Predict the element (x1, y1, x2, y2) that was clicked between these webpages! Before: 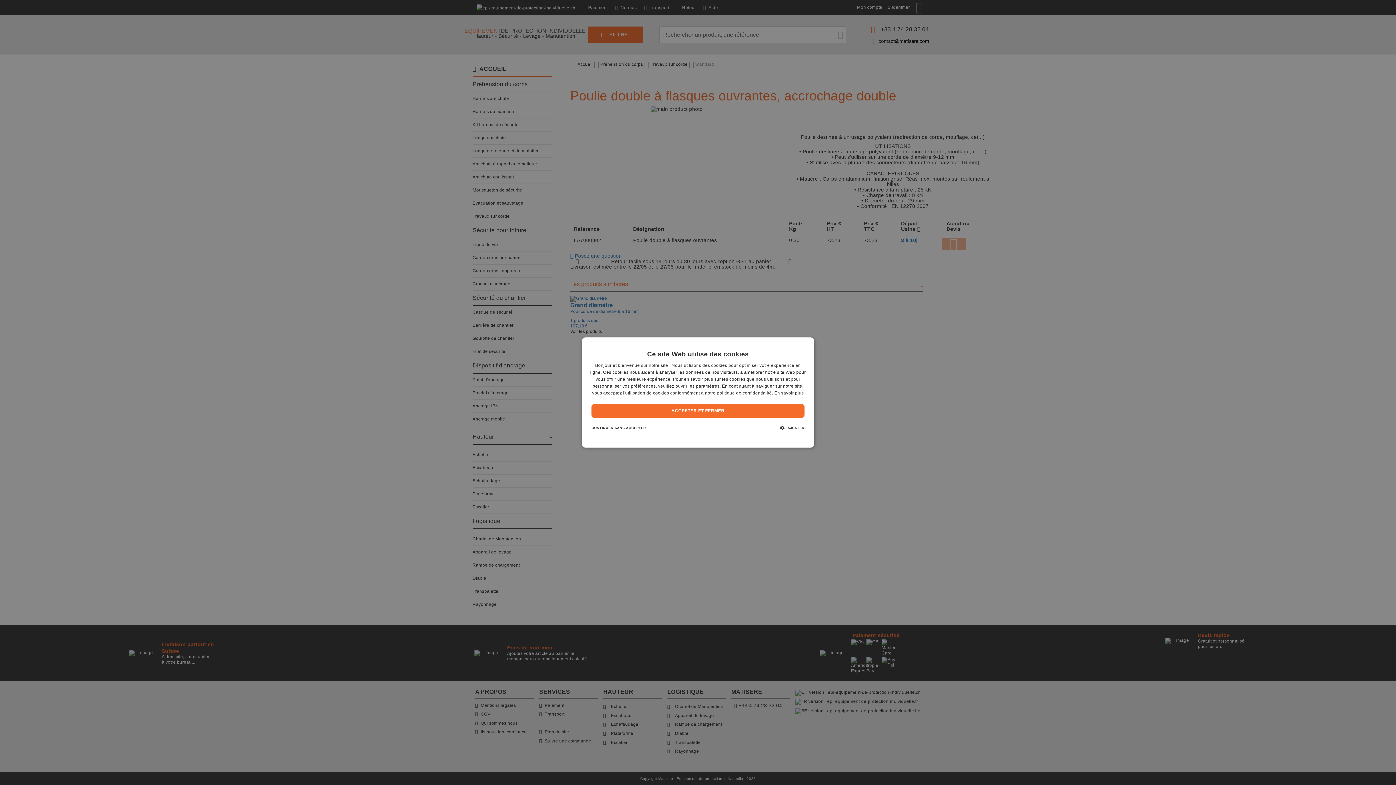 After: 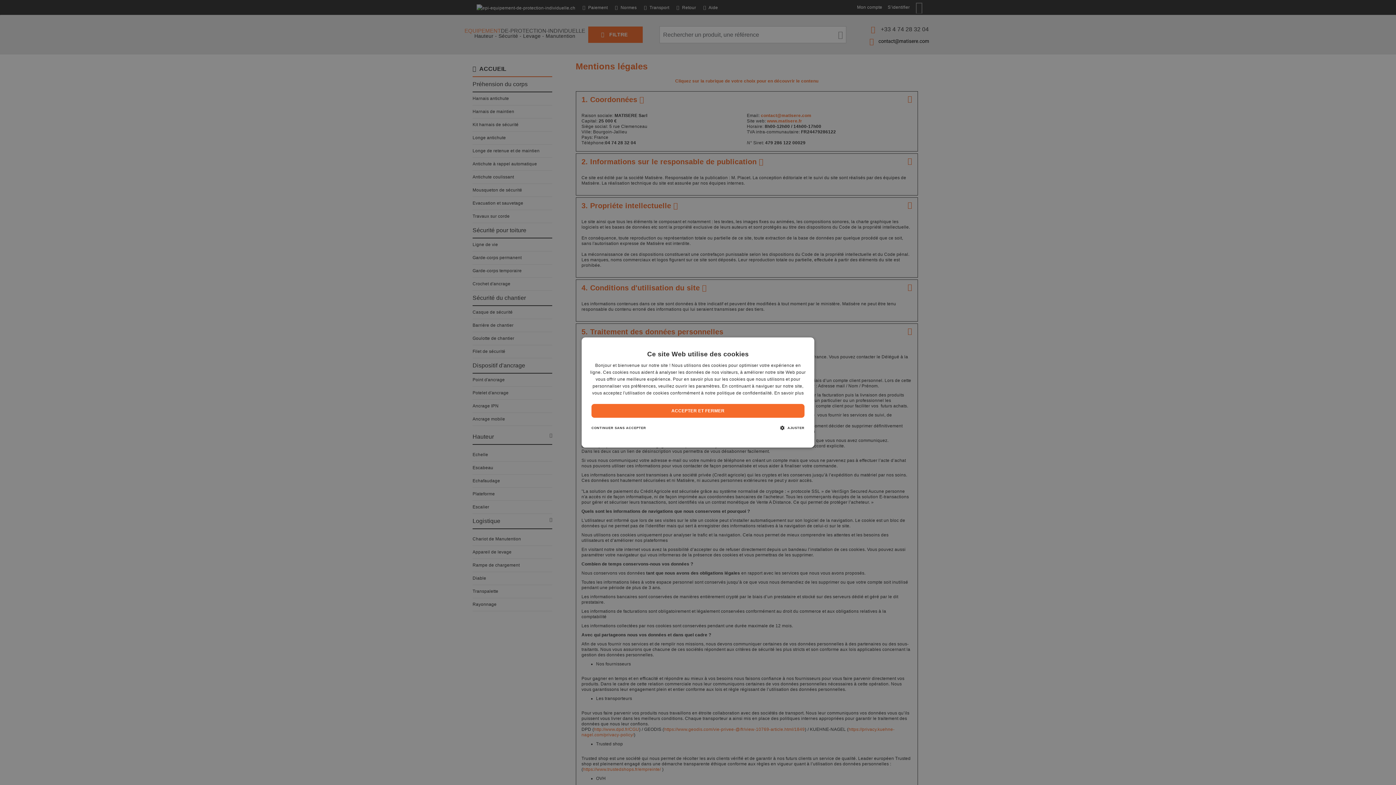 Action: bbox: (774, 390, 804, 395) label: En savoir plus